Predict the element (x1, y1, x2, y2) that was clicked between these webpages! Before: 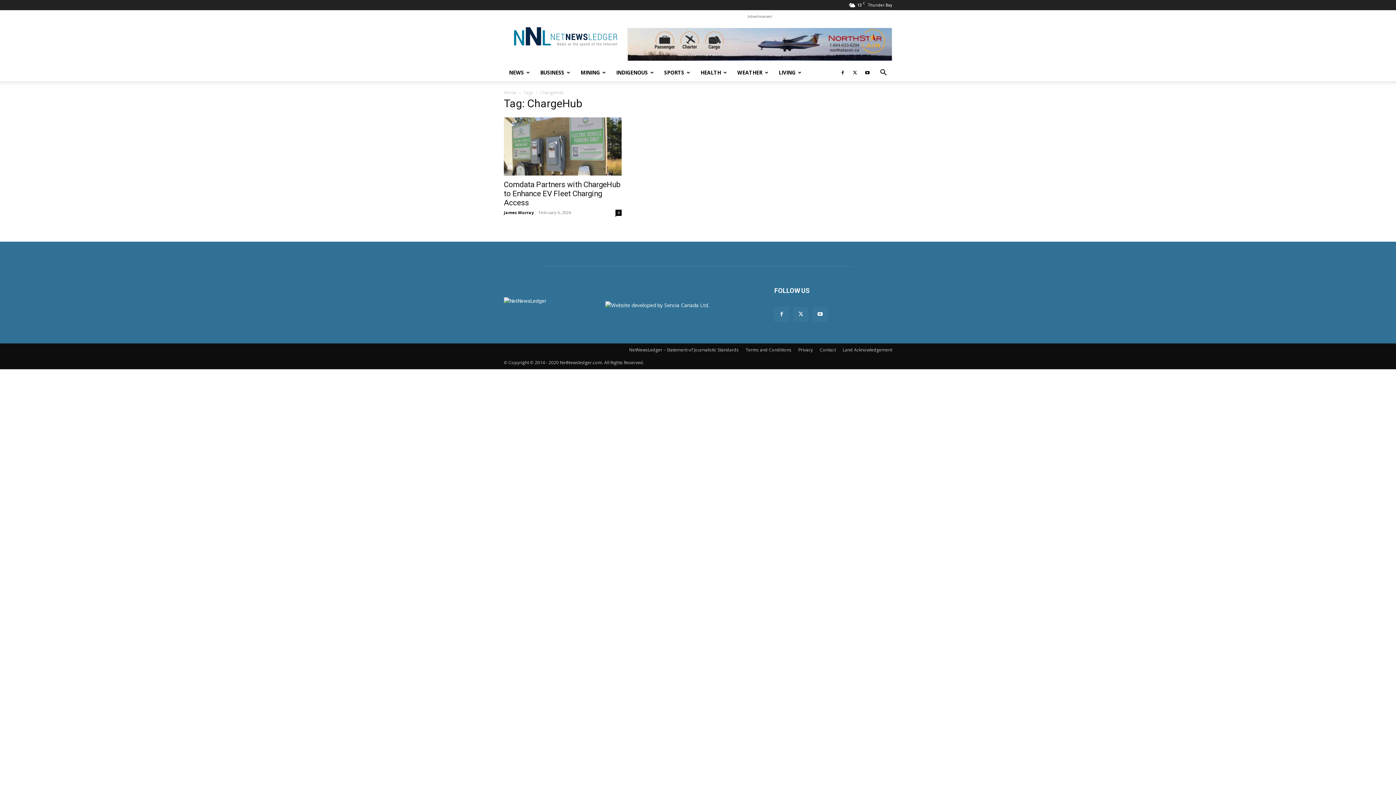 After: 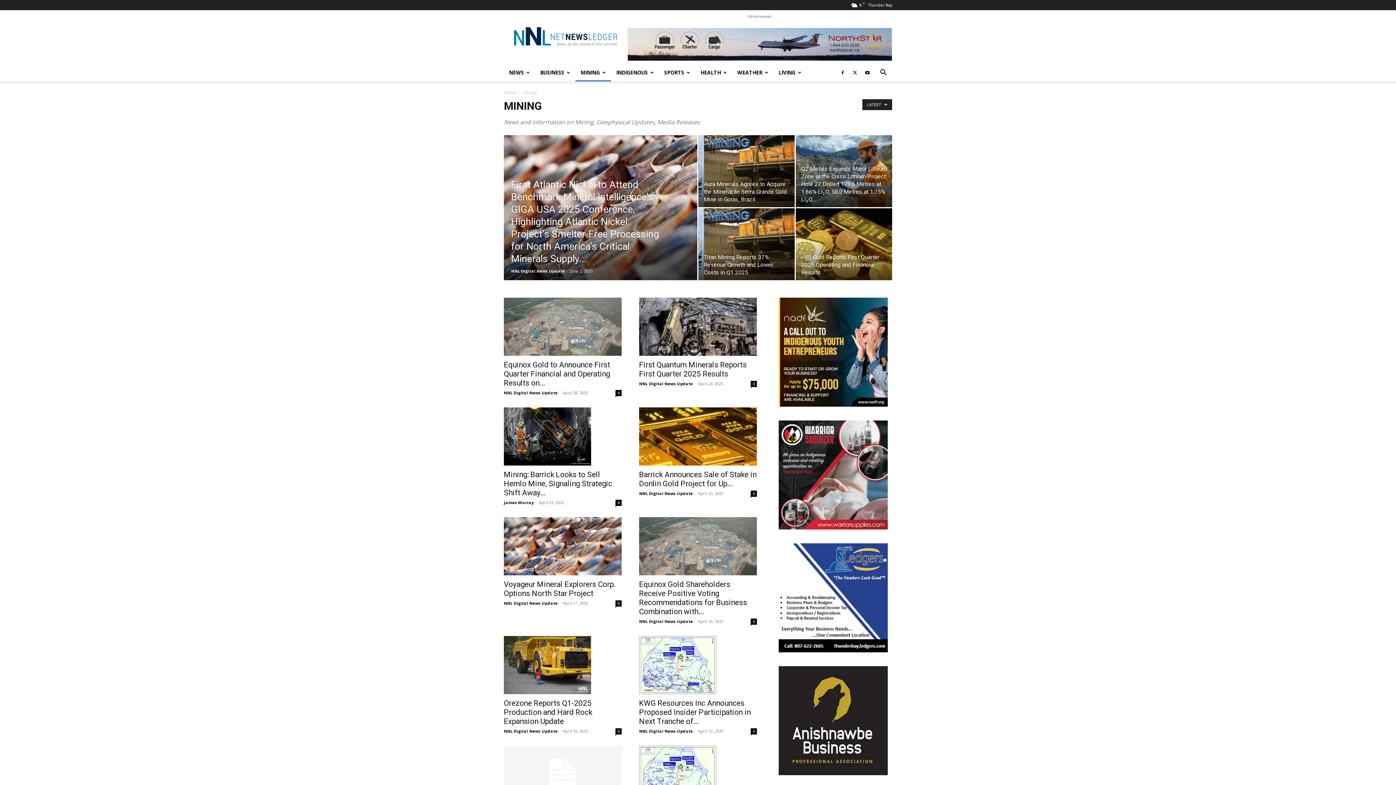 Action: bbox: (575, 63, 611, 81) label: MINING